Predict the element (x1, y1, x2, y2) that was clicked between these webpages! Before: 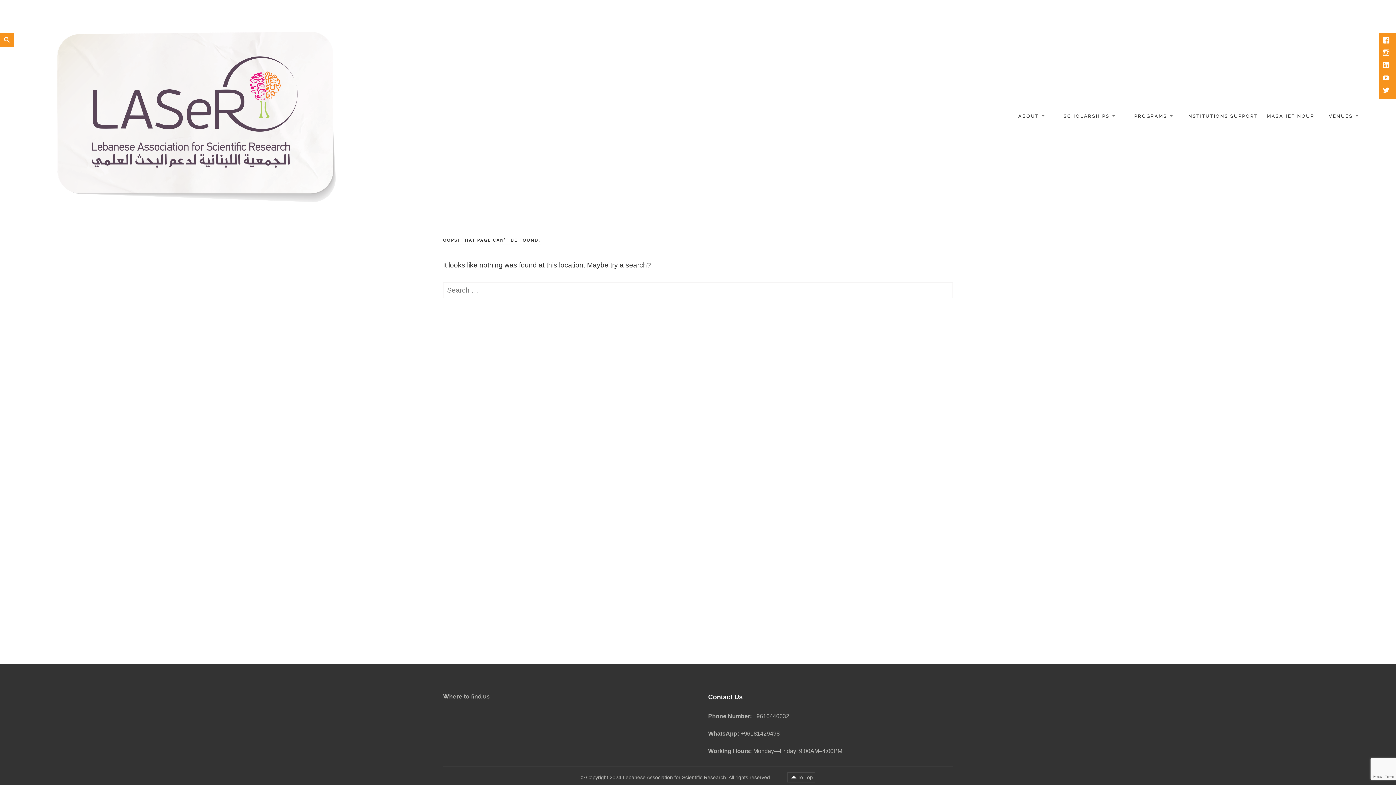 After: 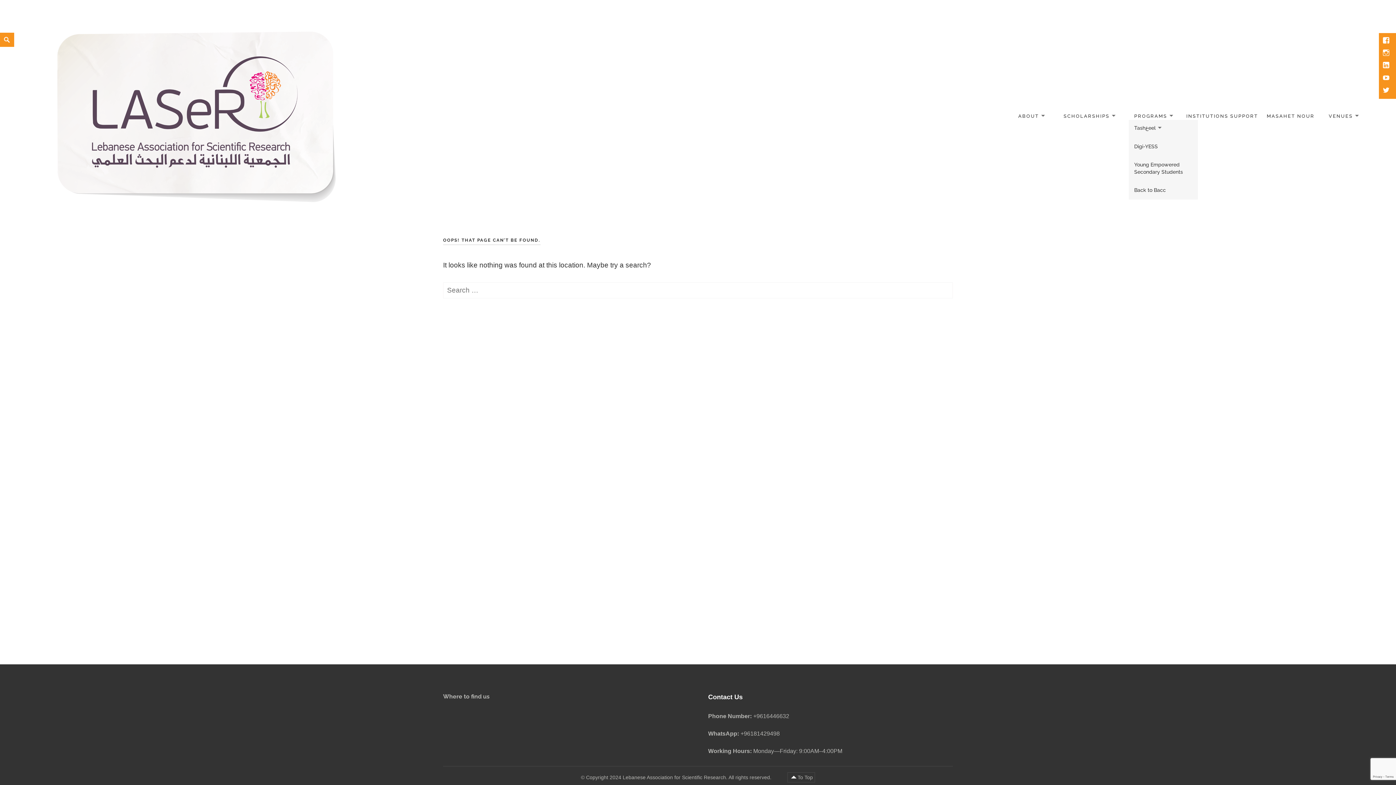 Action: bbox: (1129, 108, 1177, 125) label: PROGRAMS